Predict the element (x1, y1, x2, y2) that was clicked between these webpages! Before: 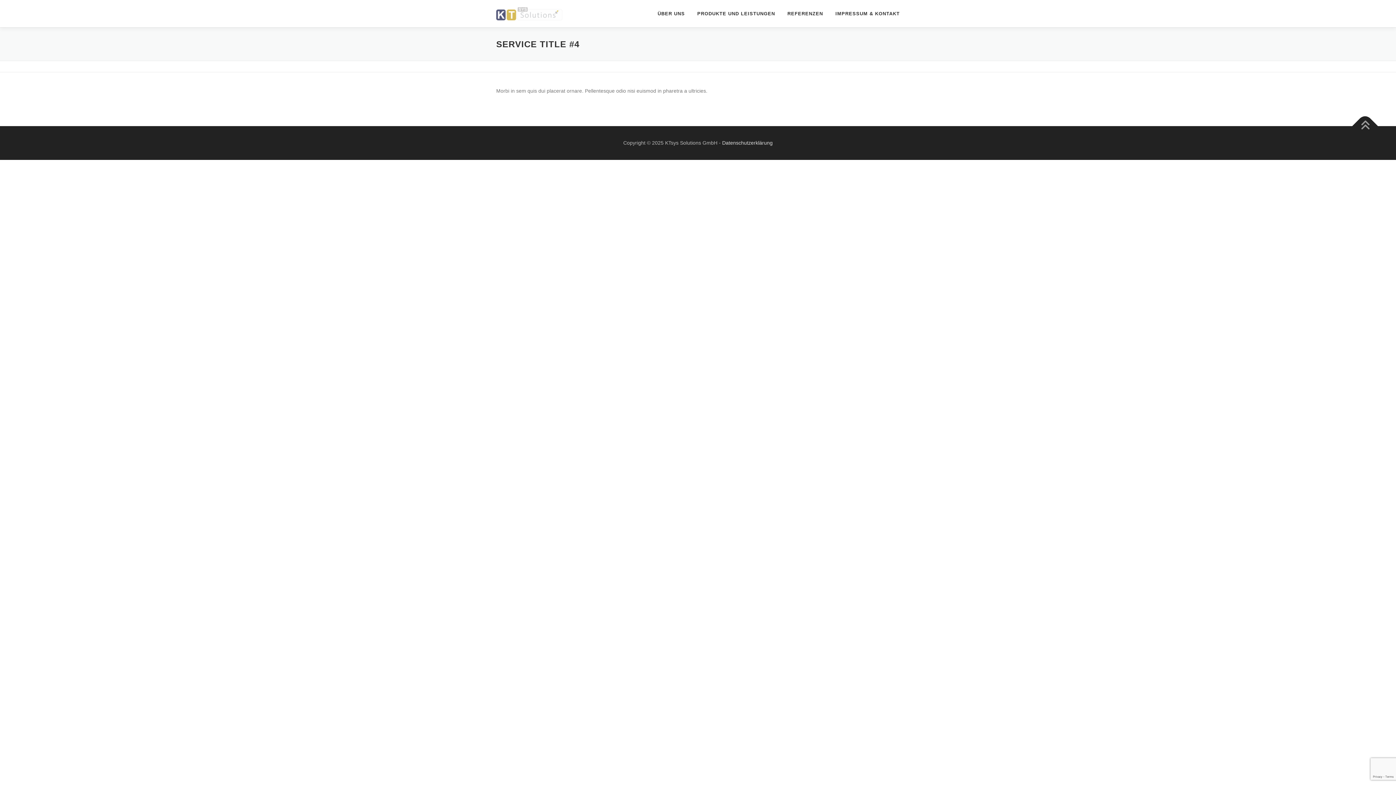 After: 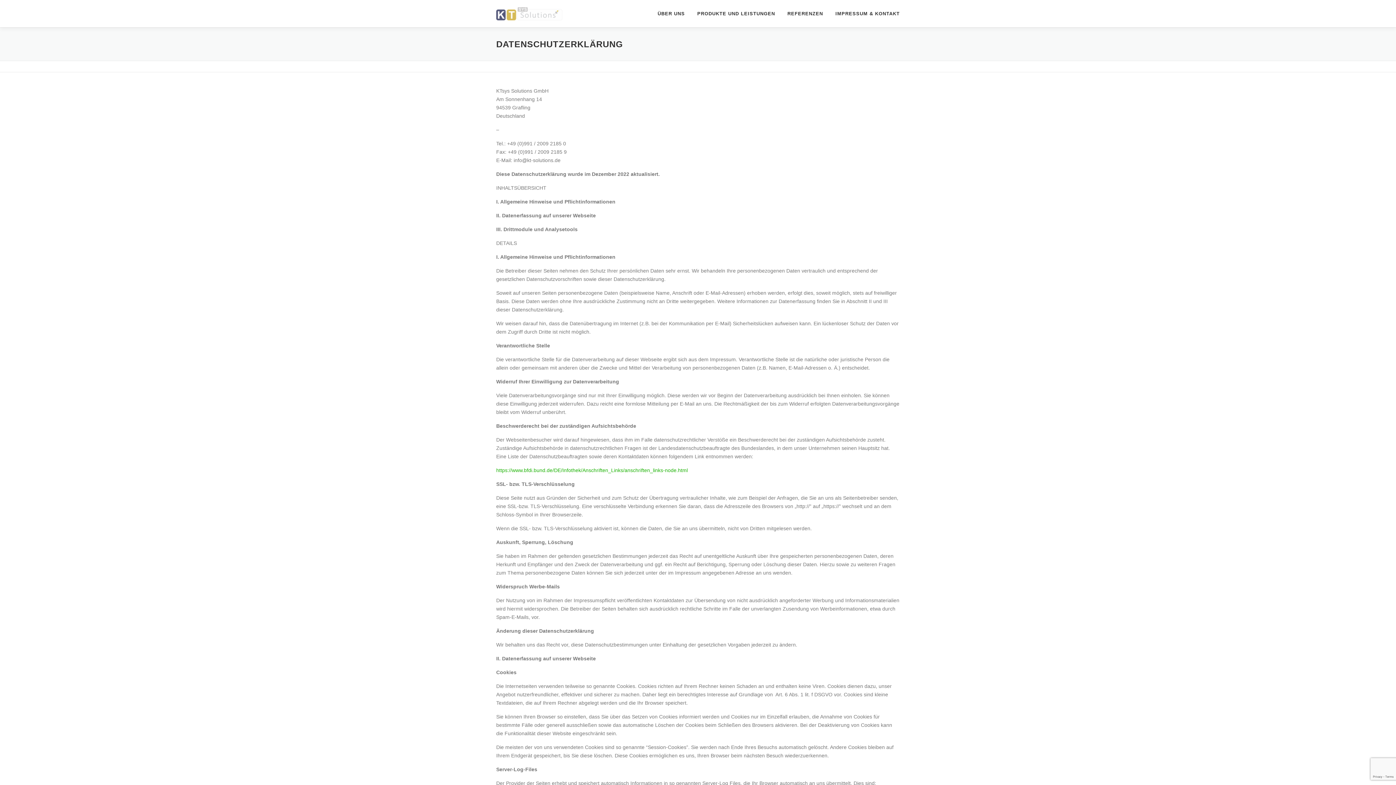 Action: bbox: (722, 140, 772, 145) label: Datenschutzerklärung